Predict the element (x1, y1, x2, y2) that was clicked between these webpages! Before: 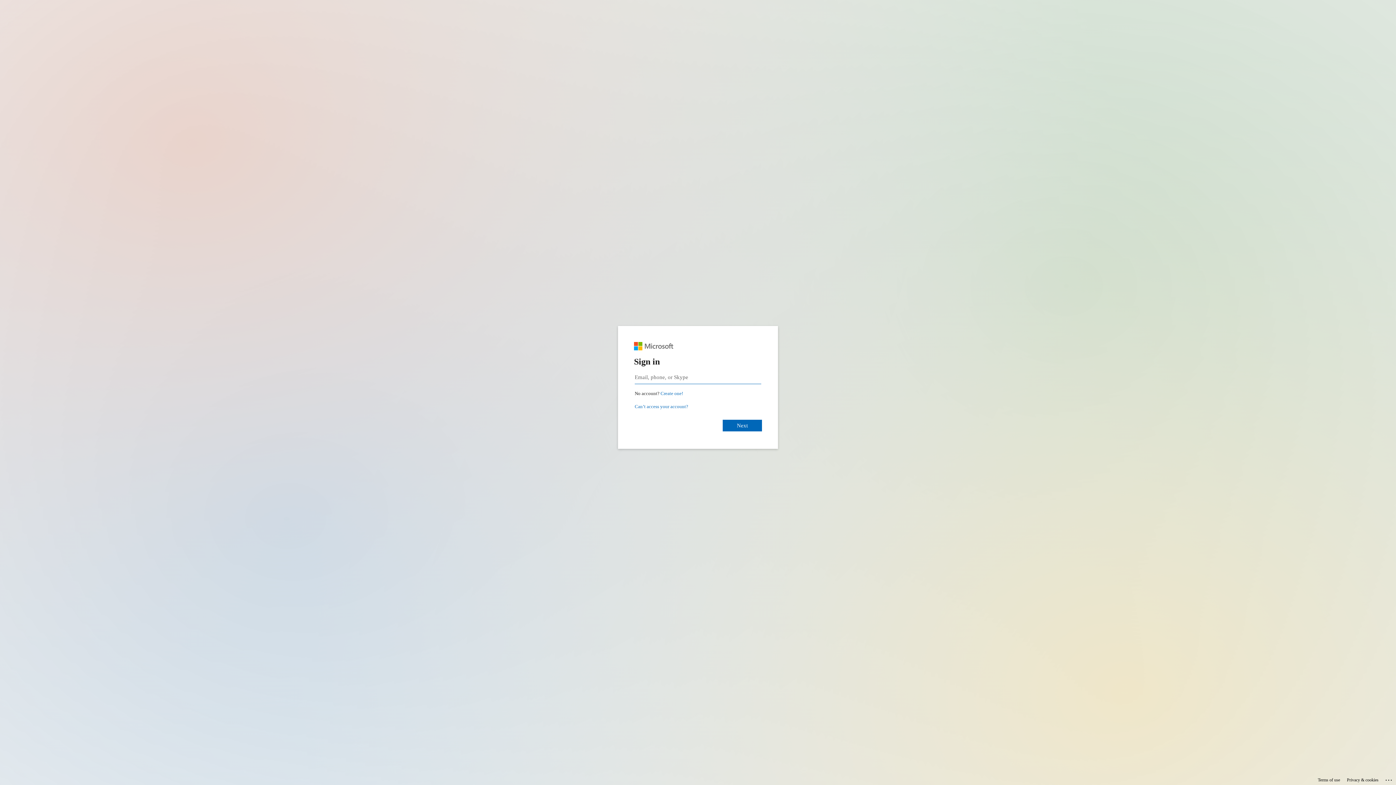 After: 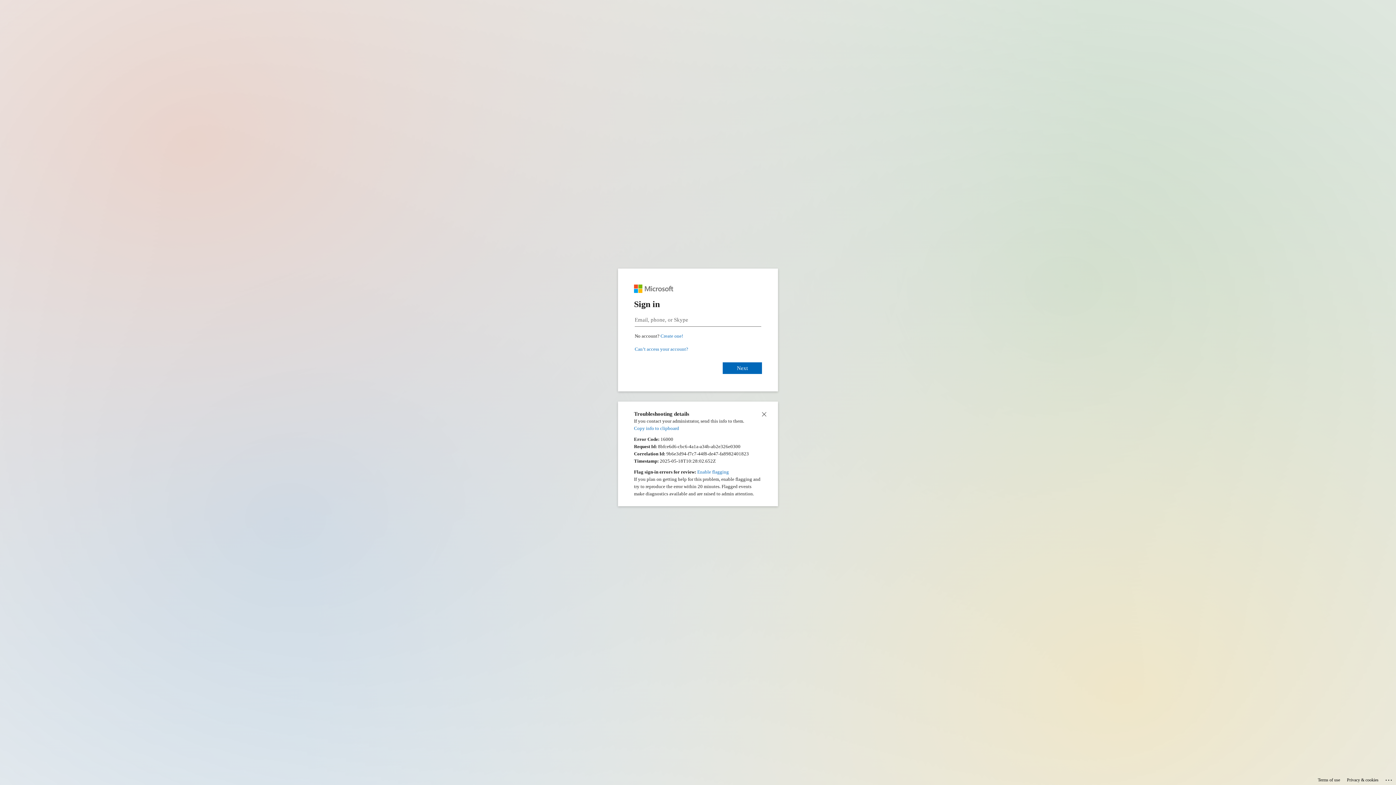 Action: bbox: (1385, 775, 1393, 783) label: Click here for troubleshooting information